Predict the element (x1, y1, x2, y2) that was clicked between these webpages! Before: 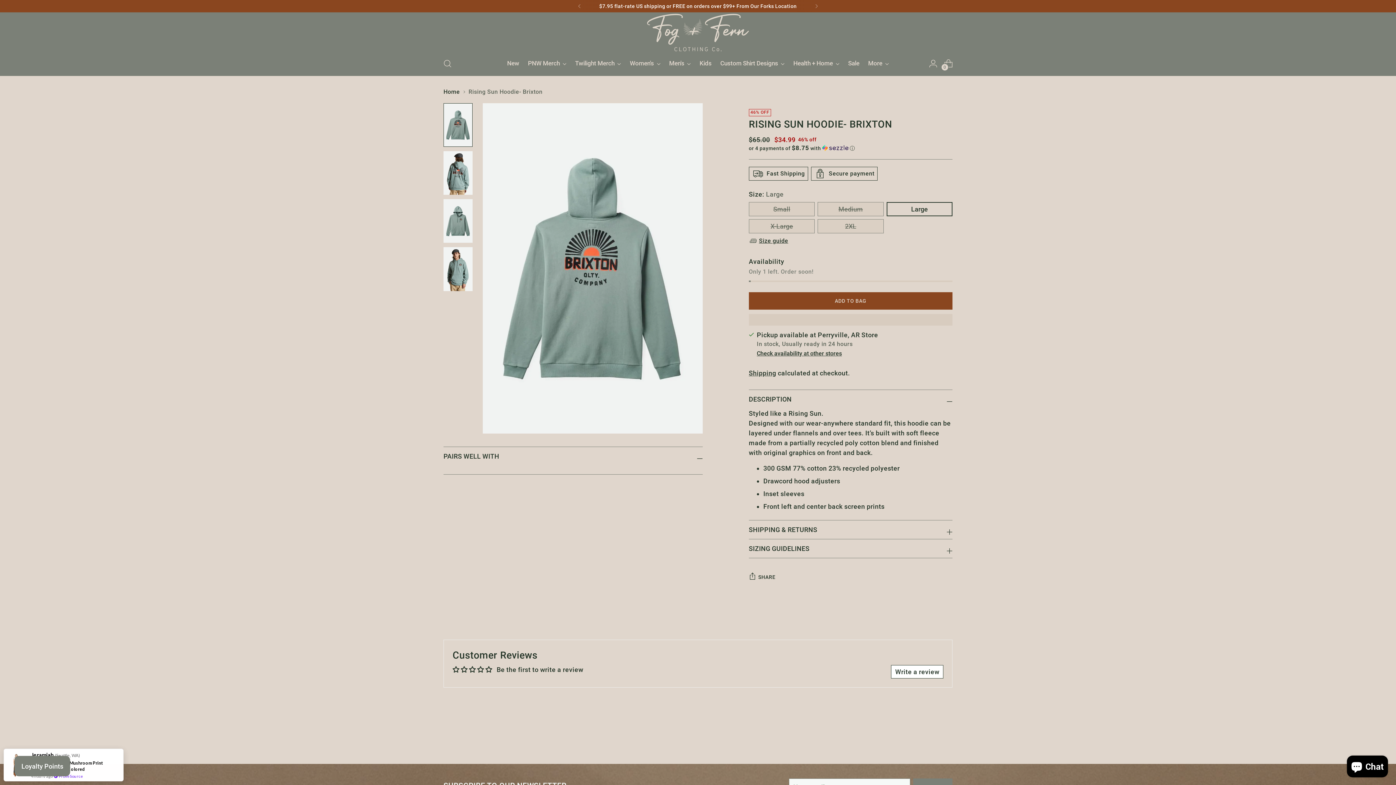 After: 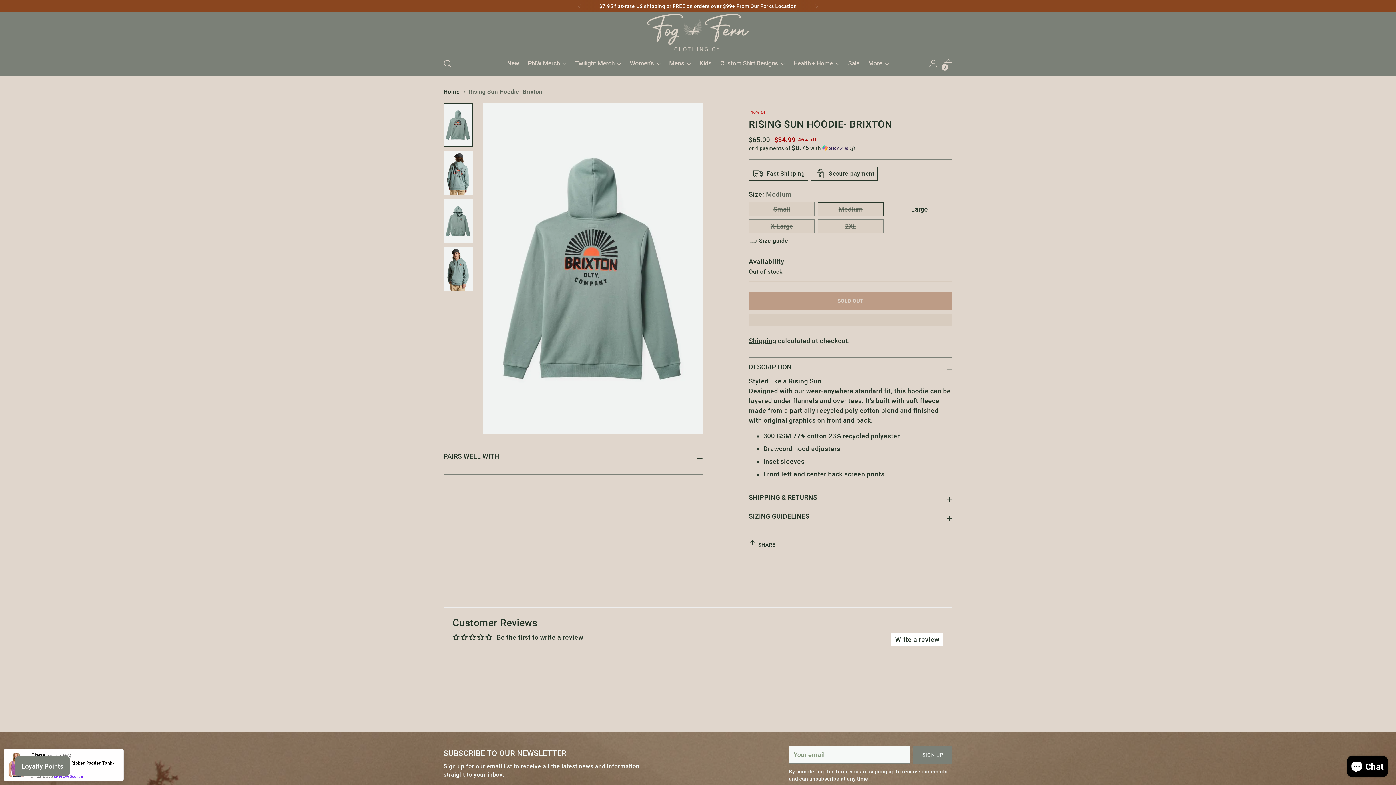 Action: bbox: (817, 202, 883, 216) label: Medium